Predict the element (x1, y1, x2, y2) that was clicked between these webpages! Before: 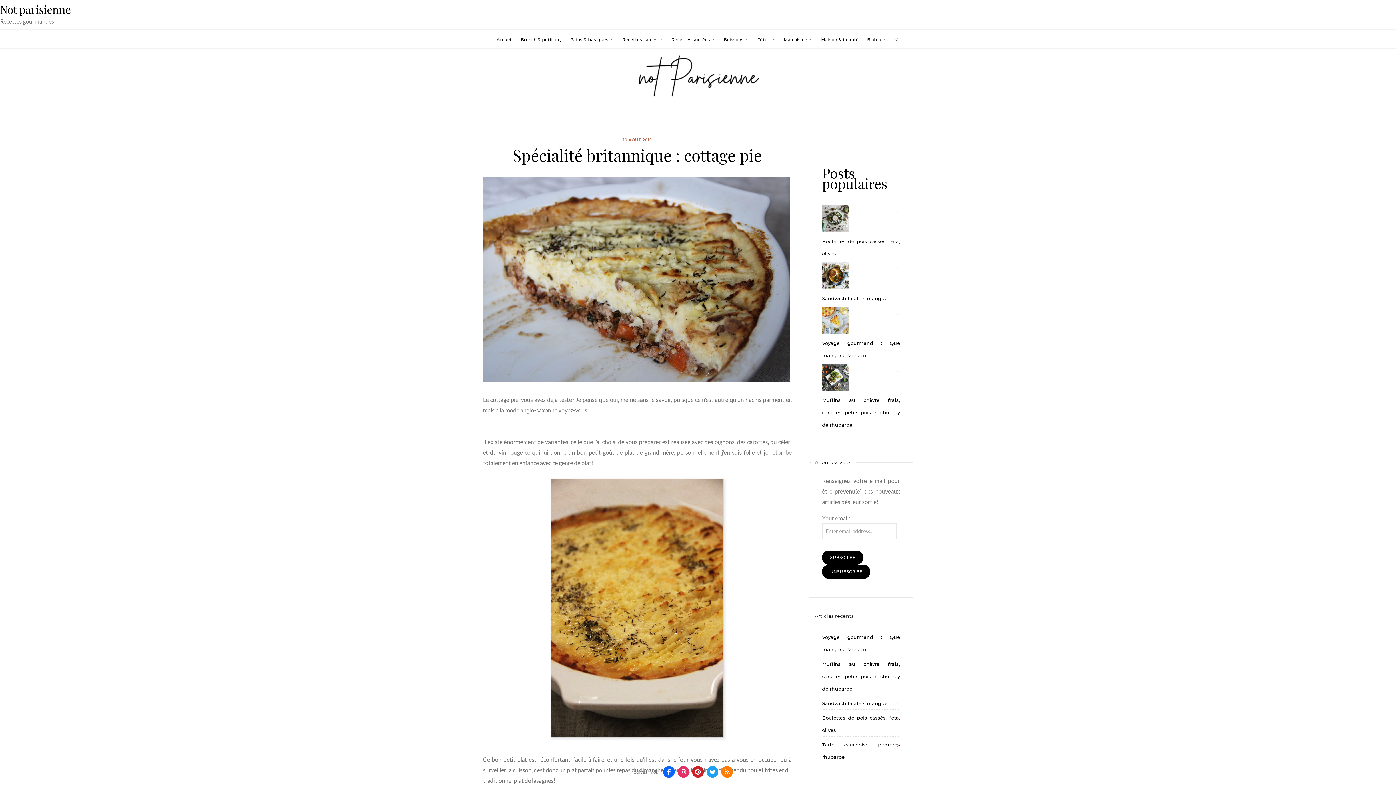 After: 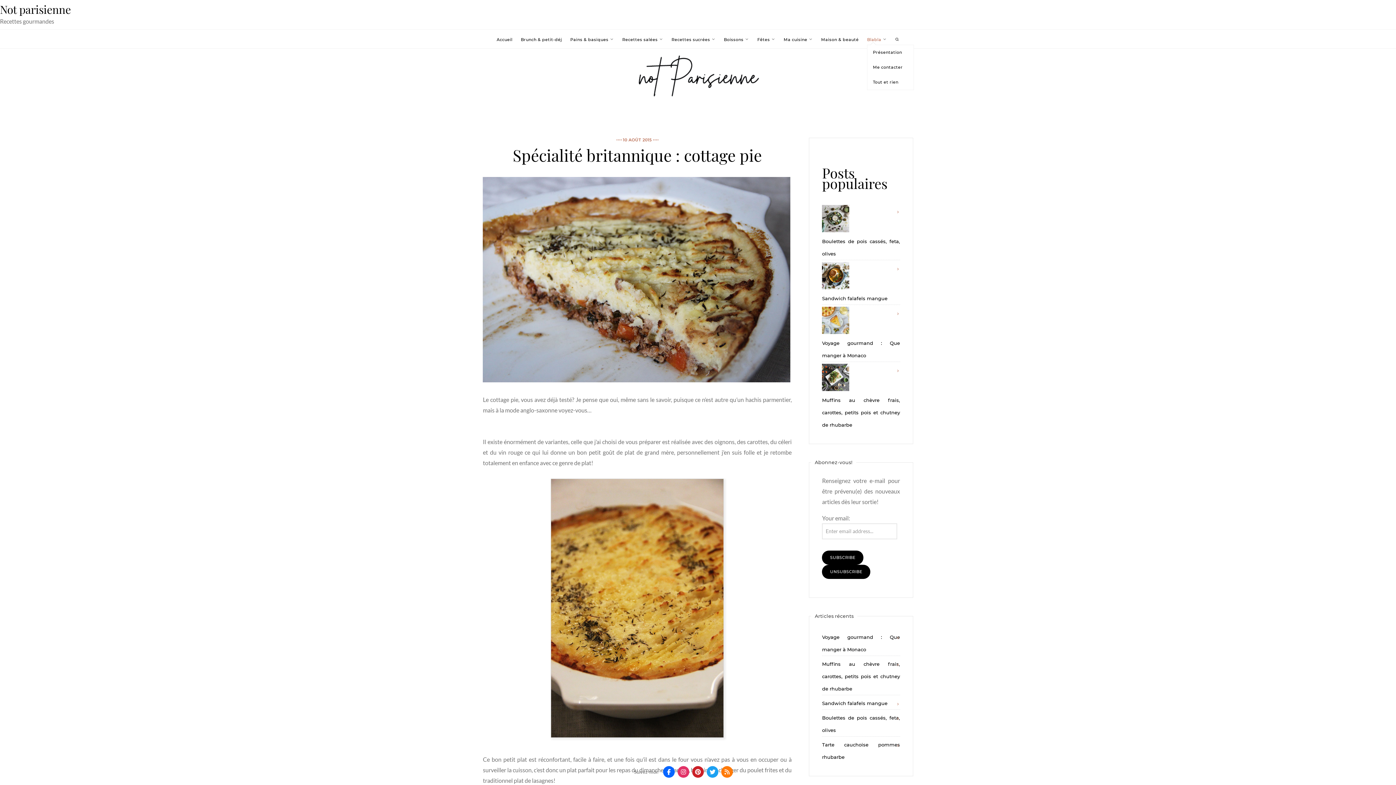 Action: label: Blabla bbox: (867, 37, 881, 42)